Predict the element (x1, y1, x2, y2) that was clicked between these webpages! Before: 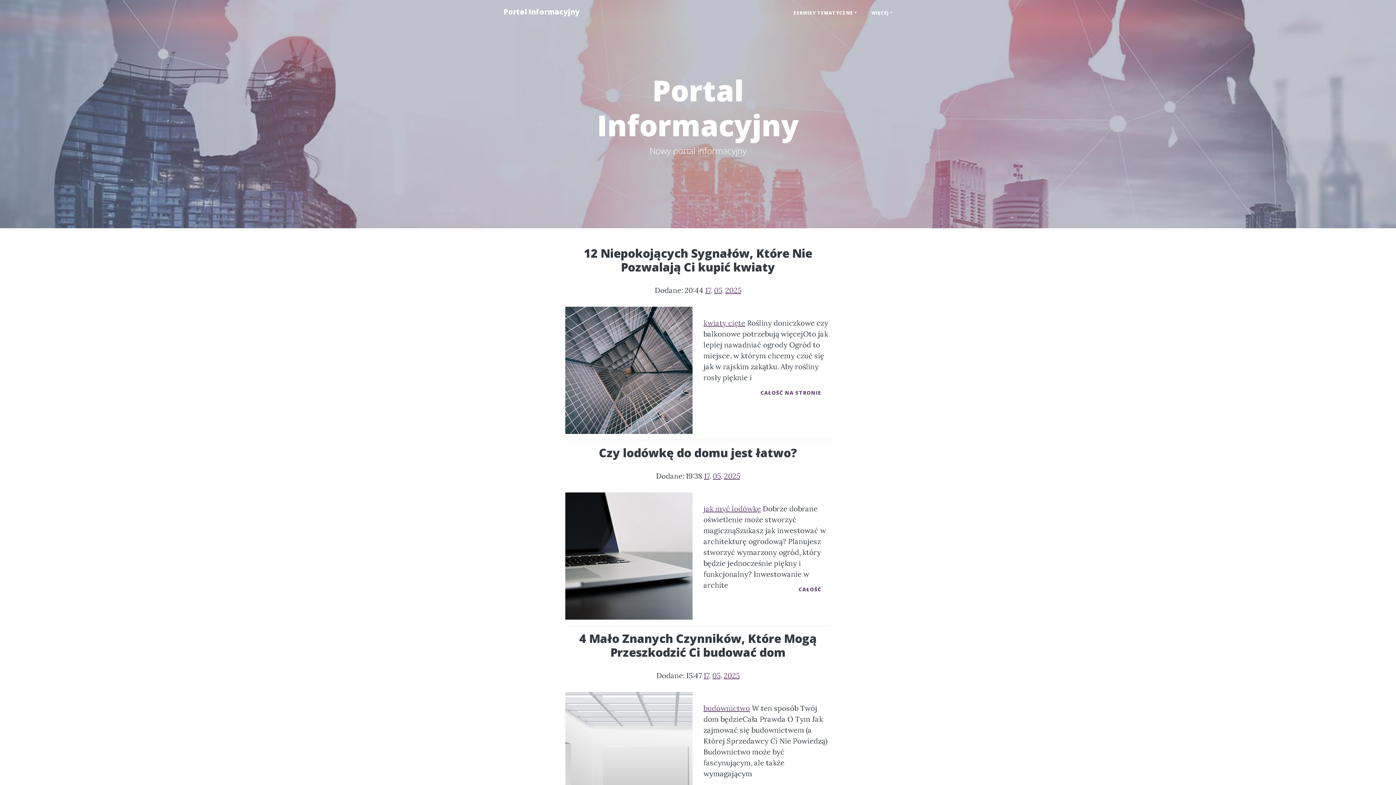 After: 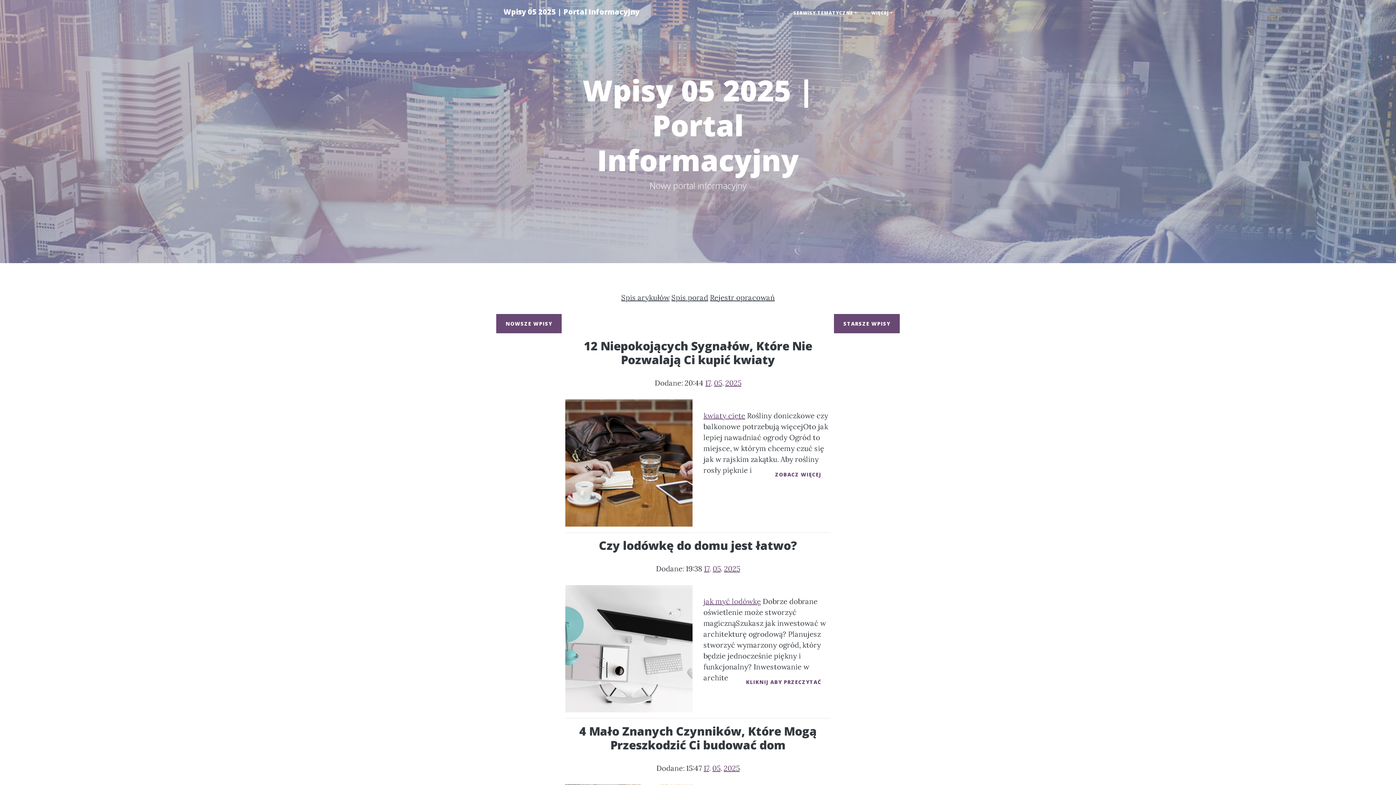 Action: bbox: (712, 671, 720, 680) label: 05